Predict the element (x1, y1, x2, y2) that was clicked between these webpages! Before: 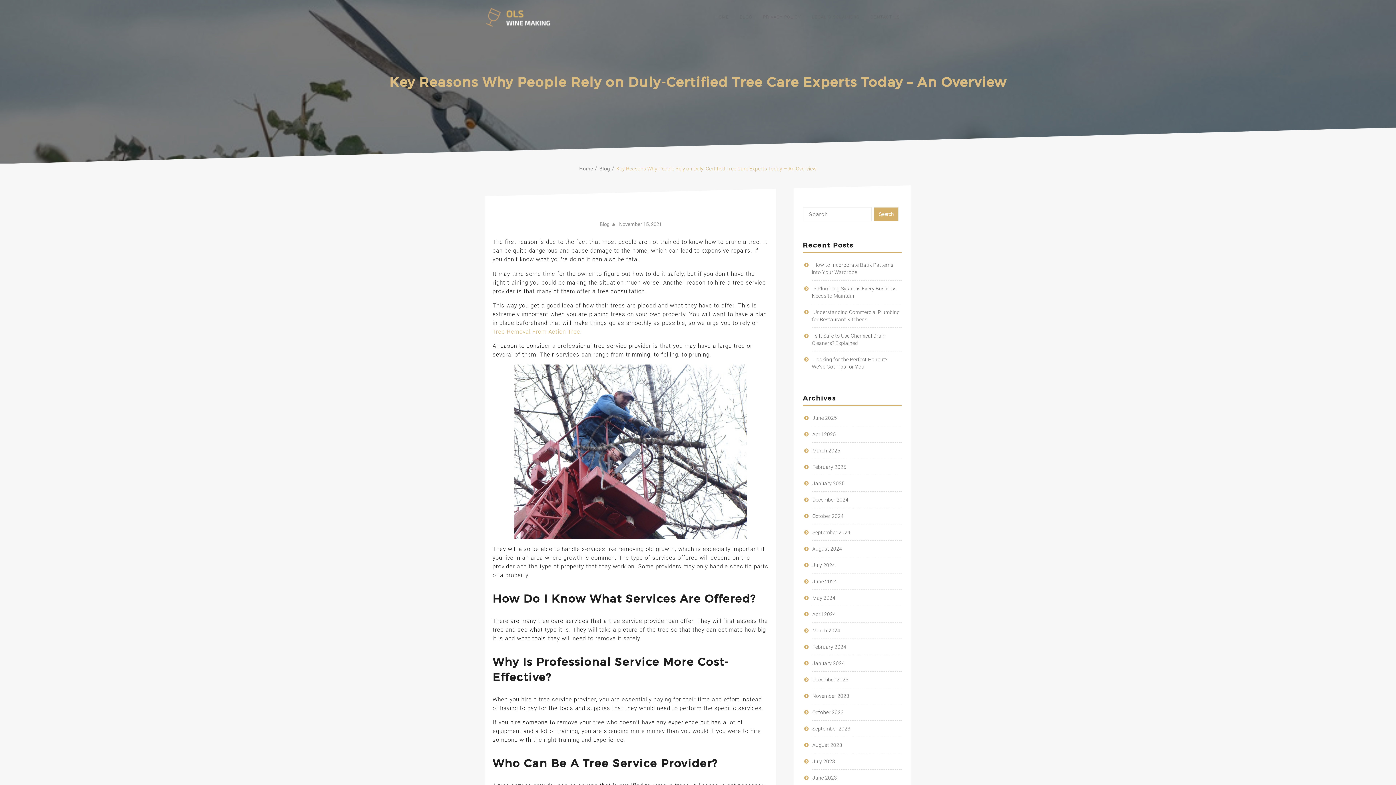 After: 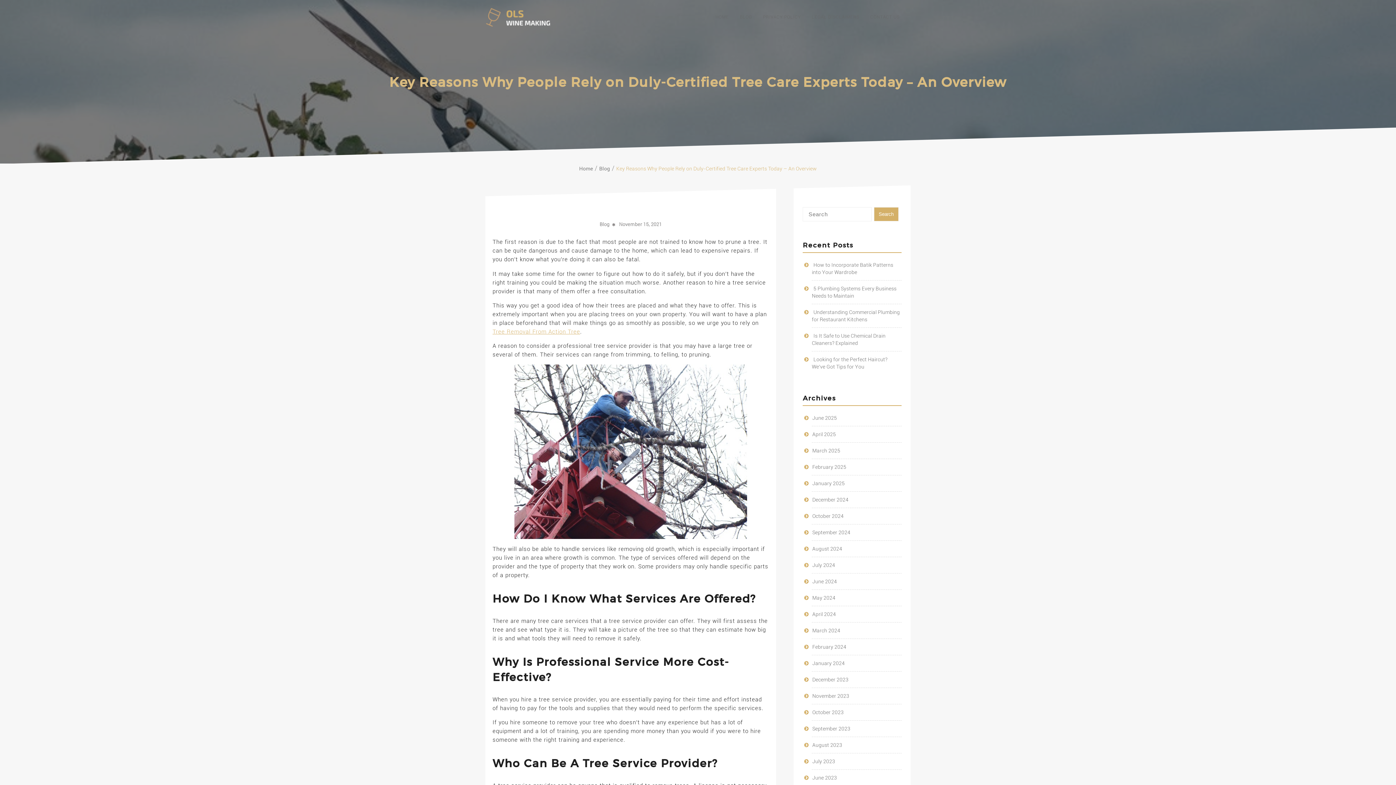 Action: bbox: (492, 328, 580, 335) label: Tree Removal From Action Tree